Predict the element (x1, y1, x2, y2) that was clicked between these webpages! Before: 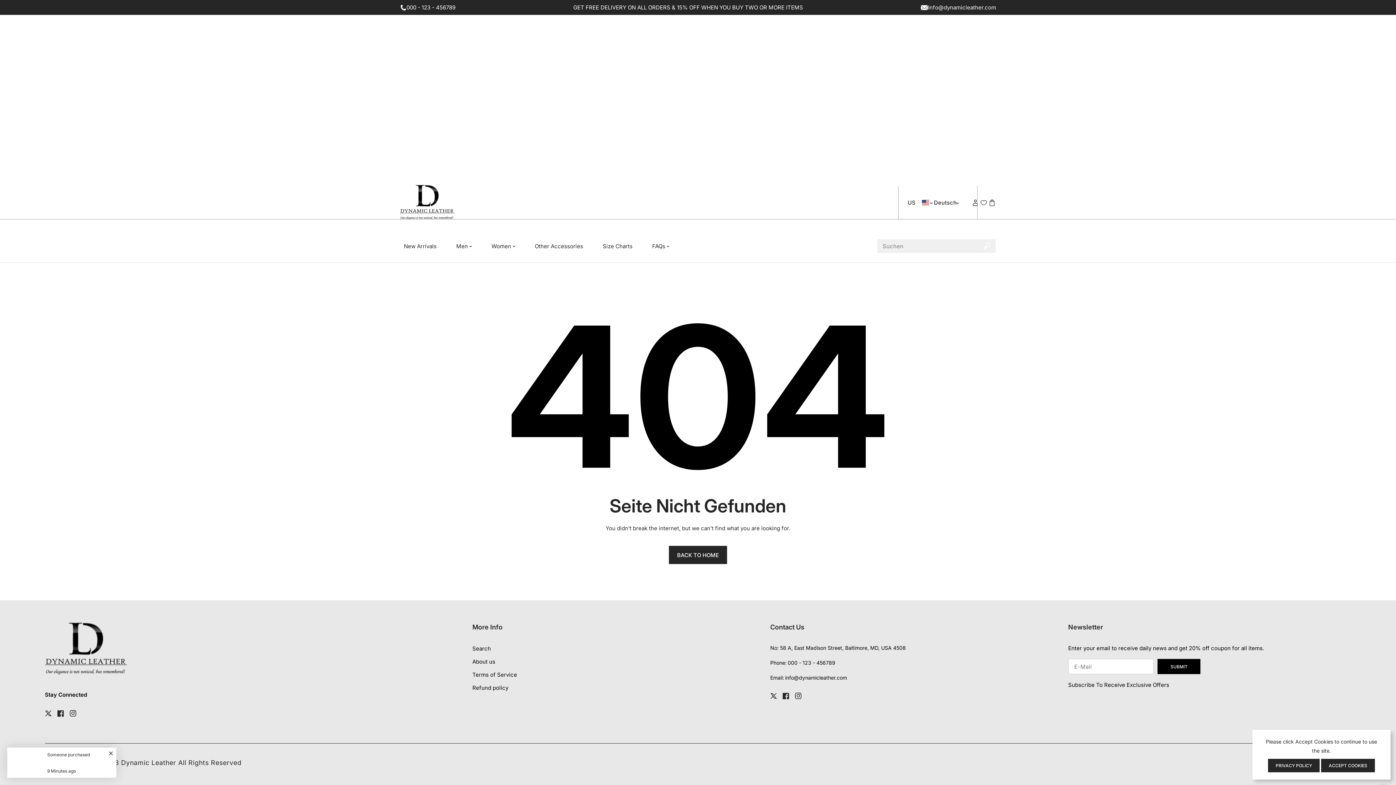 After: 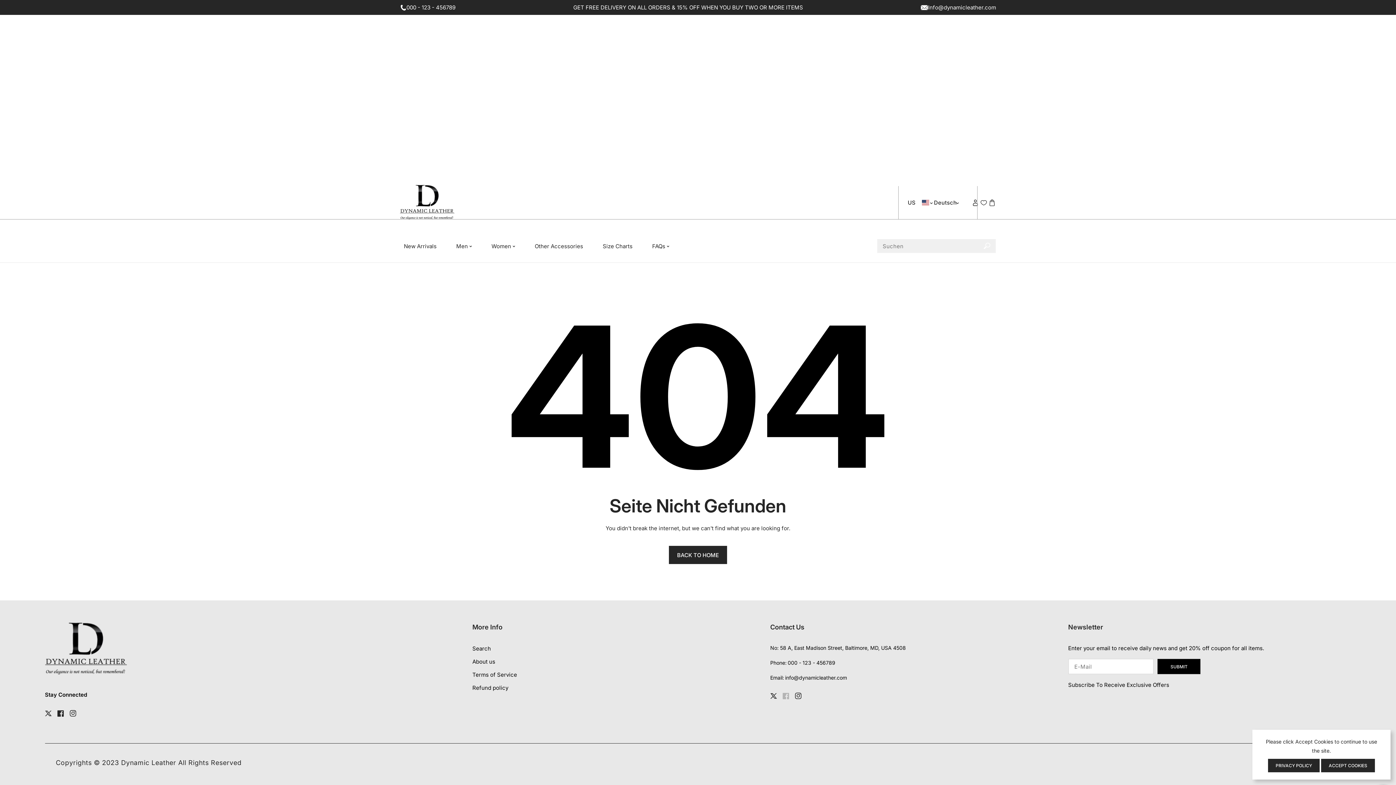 Action: label: Facebook bbox: (782, 688, 789, 704)